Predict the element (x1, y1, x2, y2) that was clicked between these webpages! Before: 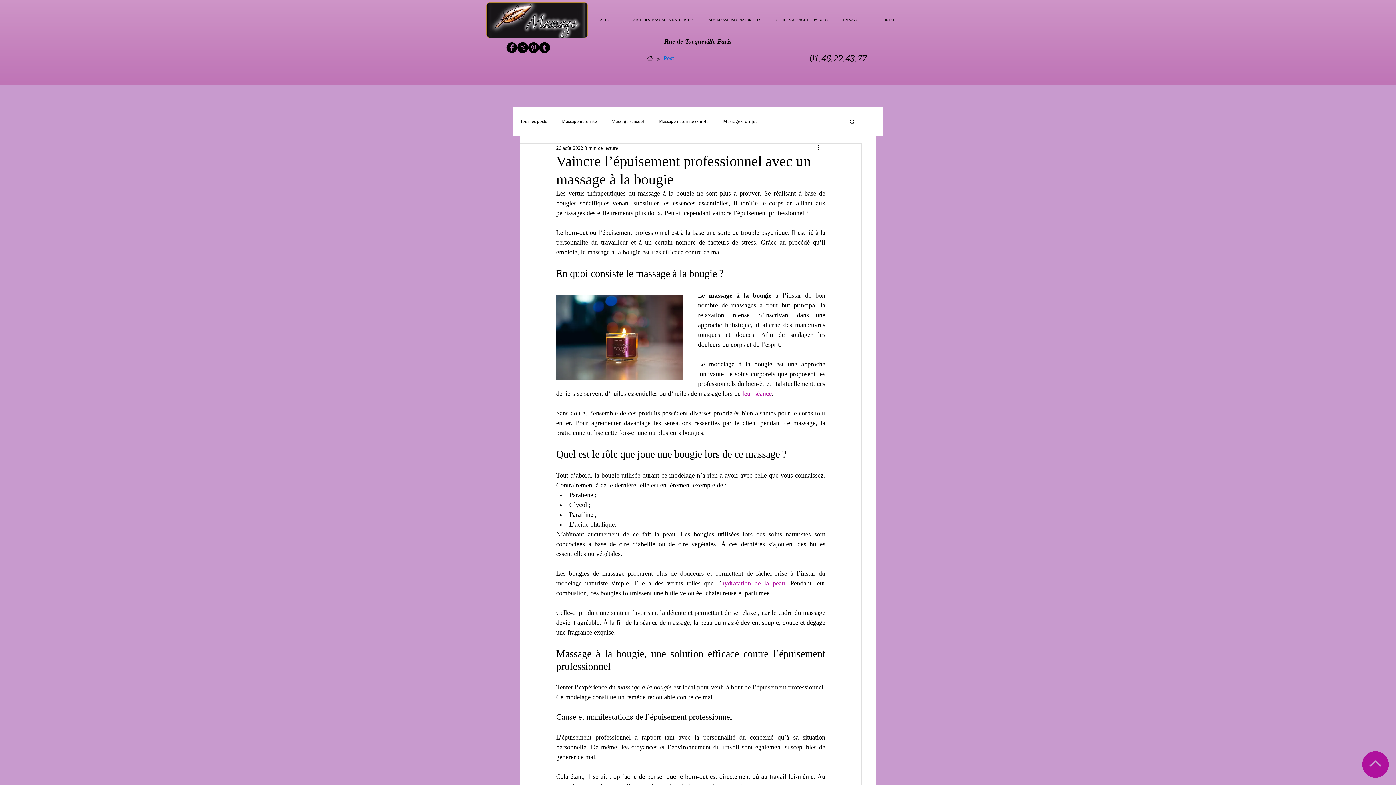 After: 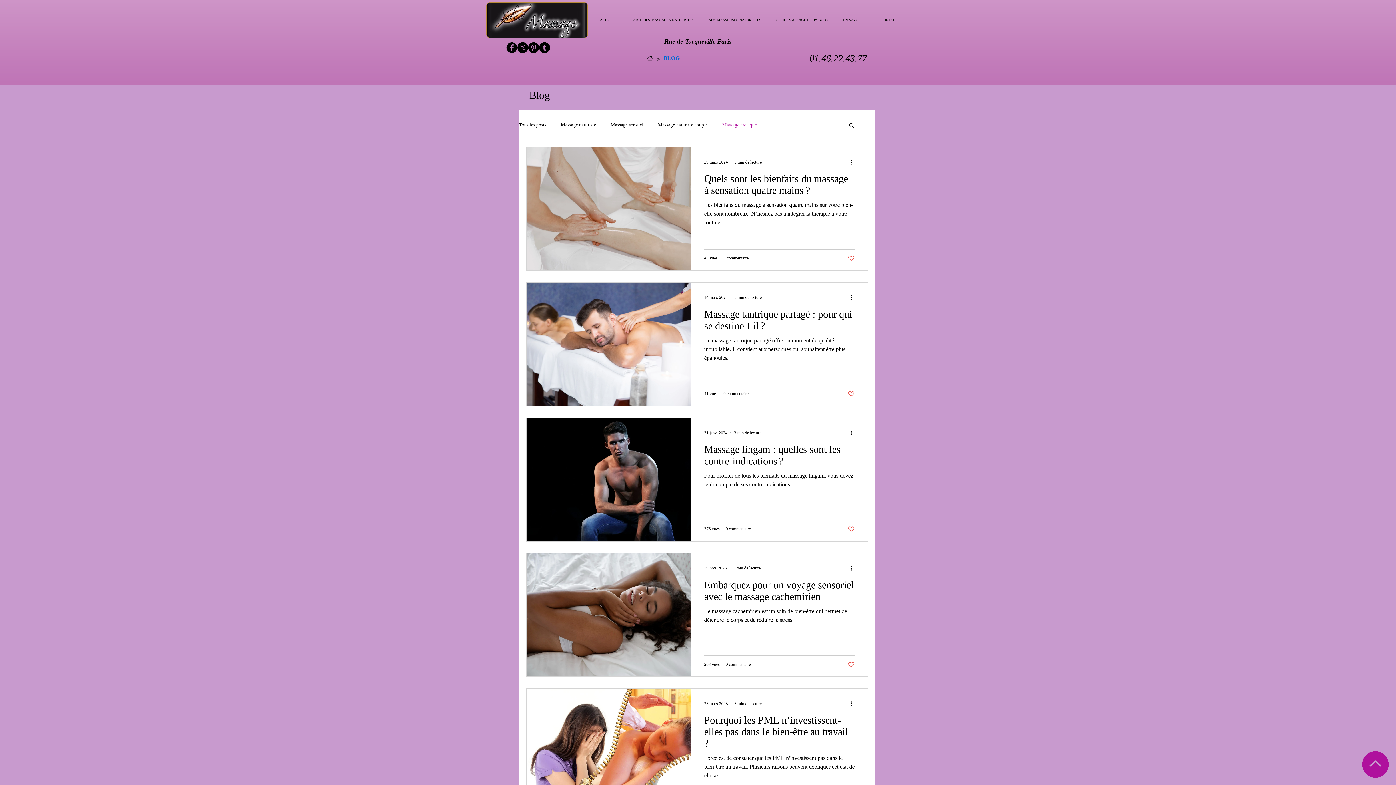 Action: bbox: (723, 118, 757, 124) label: Massage erotique